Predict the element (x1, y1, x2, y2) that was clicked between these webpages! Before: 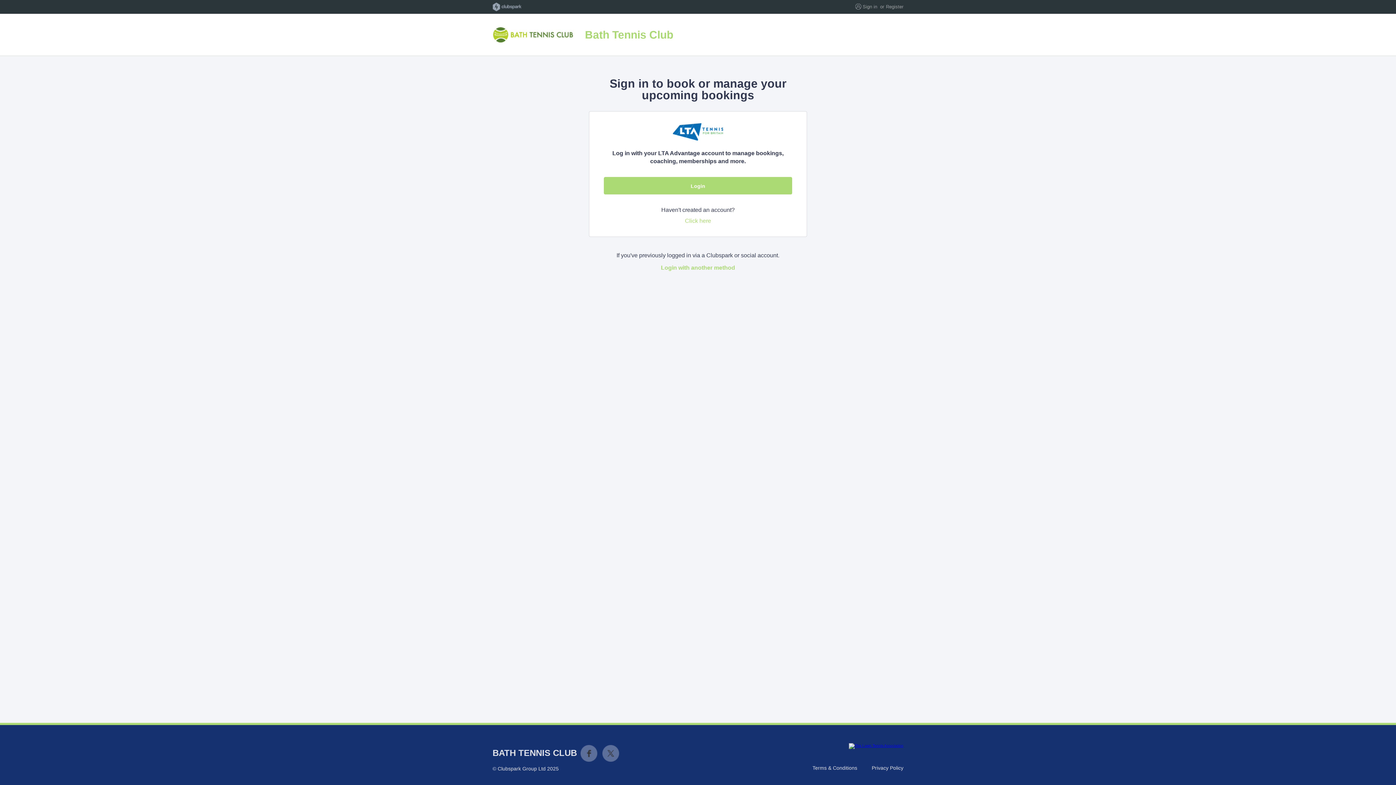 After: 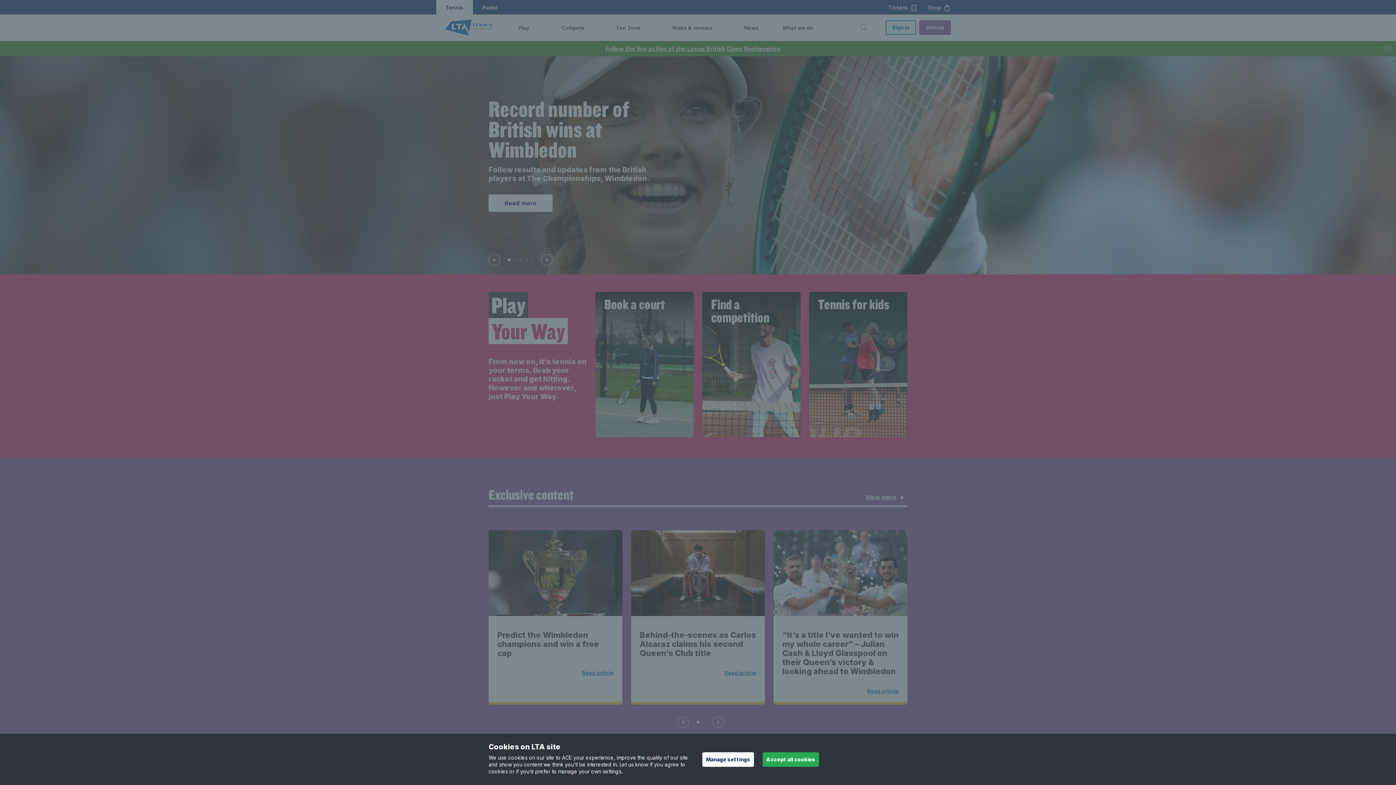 Action: bbox: (849, 743, 903, 749)